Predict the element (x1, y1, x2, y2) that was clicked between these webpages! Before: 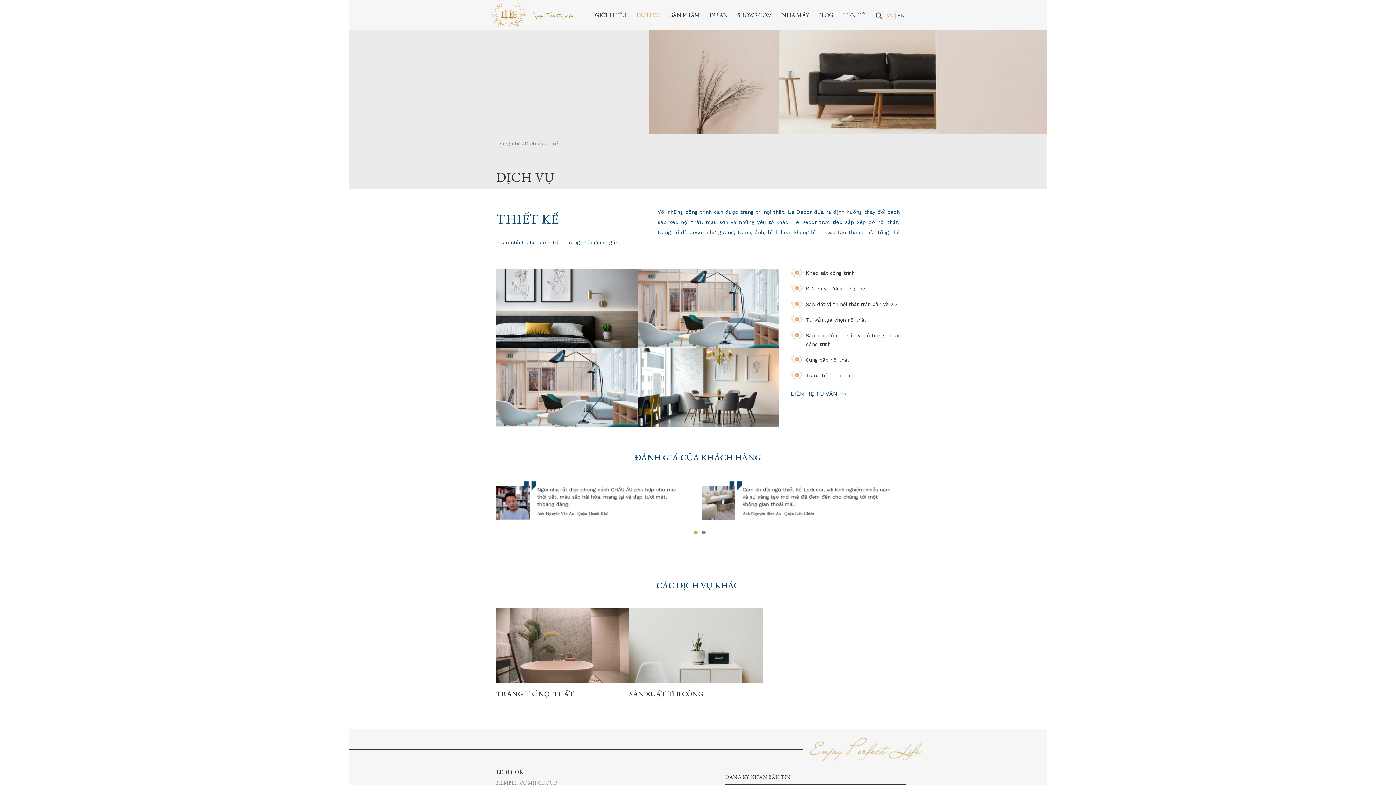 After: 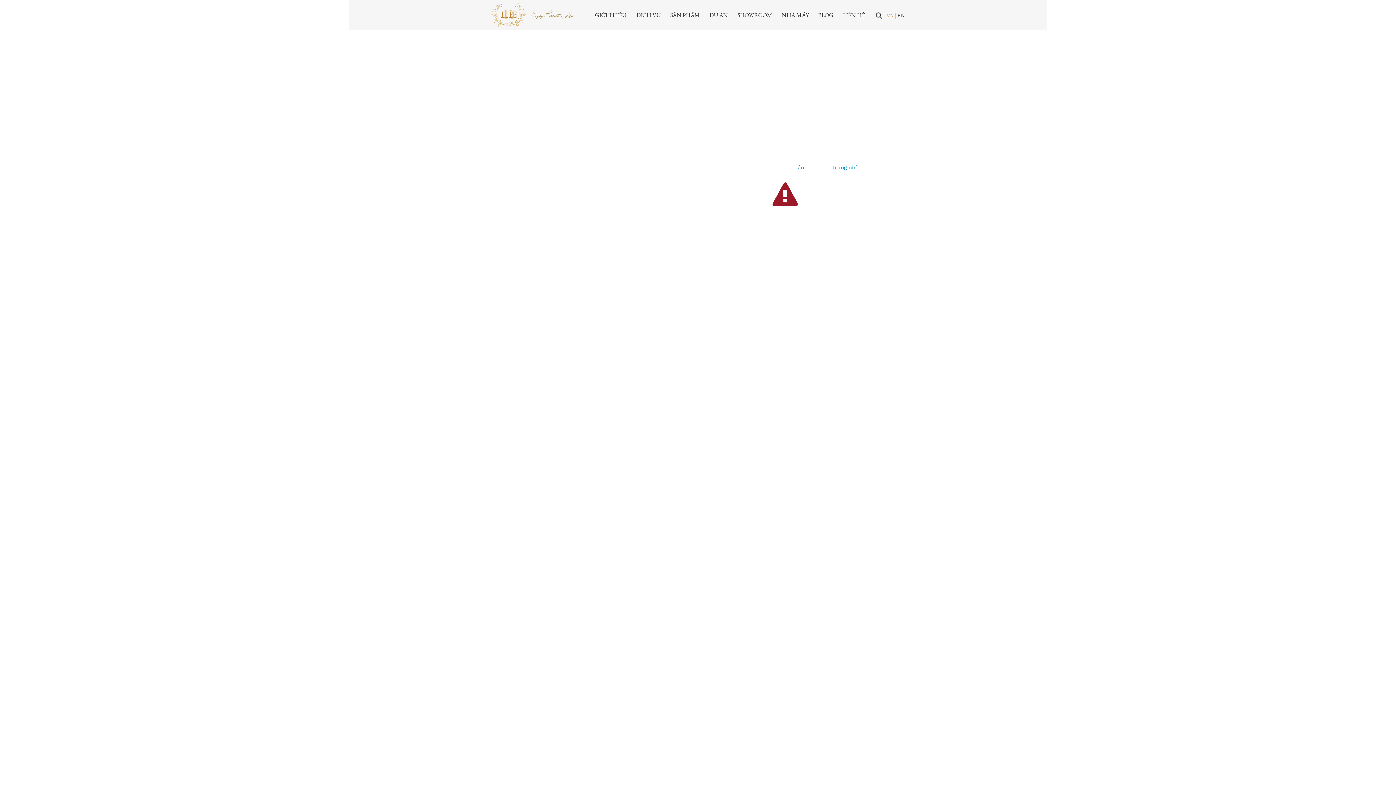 Action: label: DỊCH VỤ bbox: (496, 168, 554, 185)